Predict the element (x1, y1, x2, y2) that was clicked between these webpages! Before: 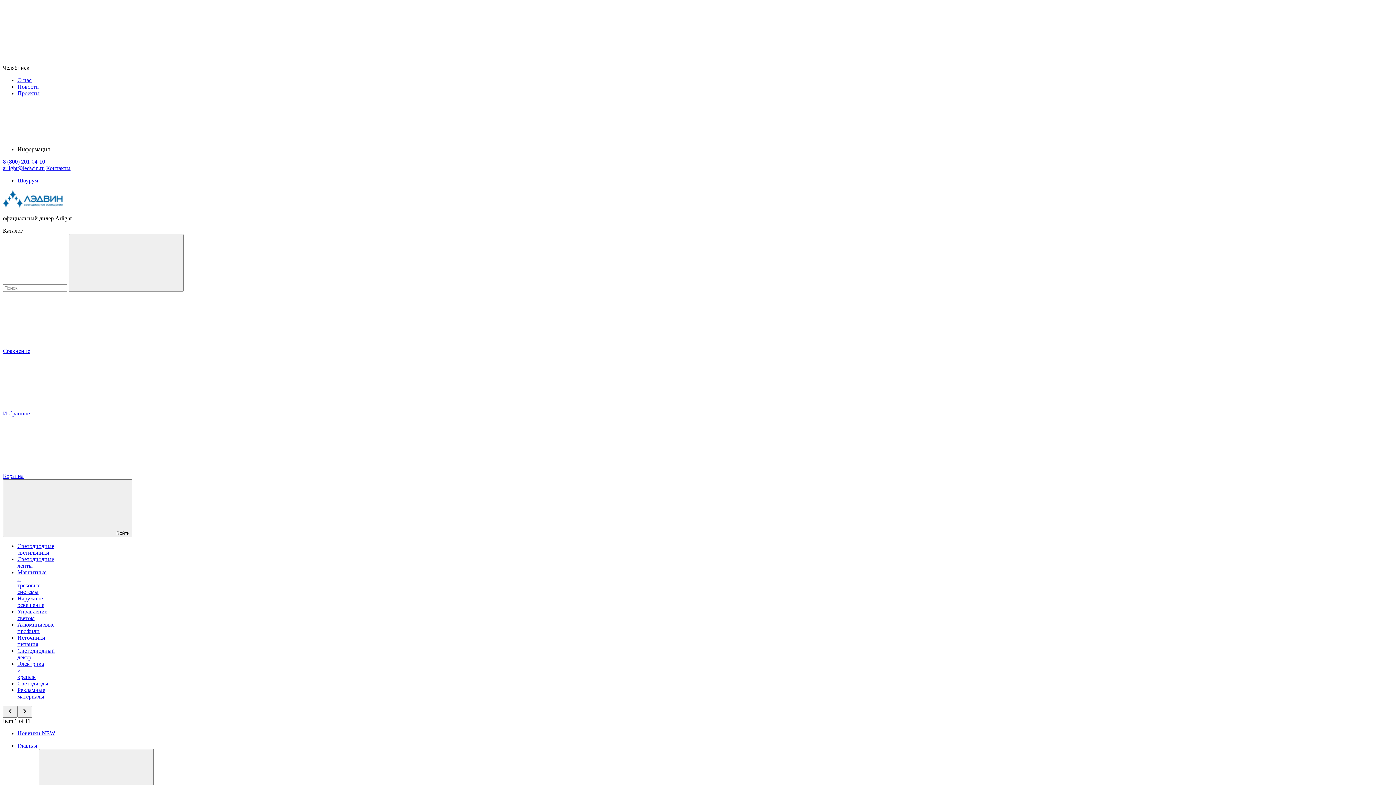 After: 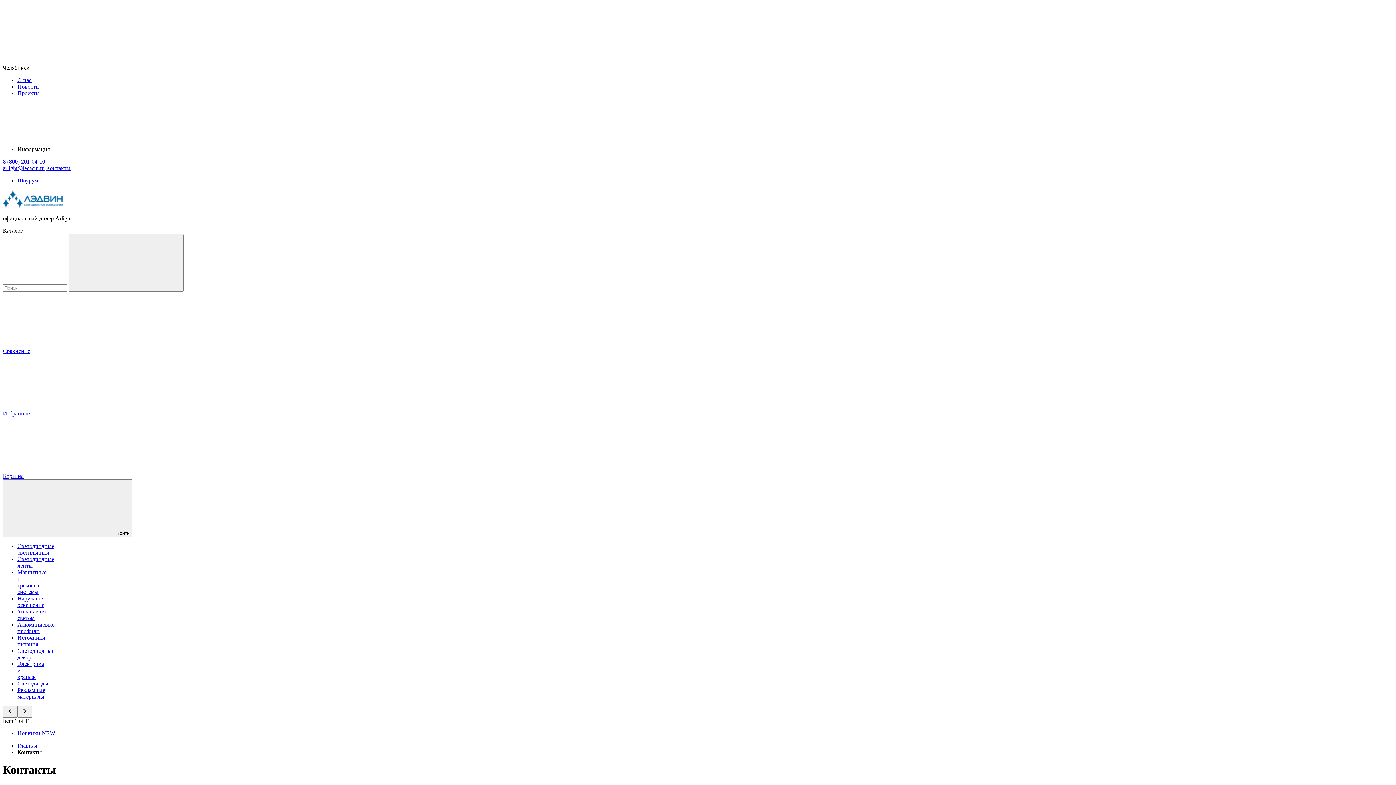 Action: bbox: (46, 165, 70, 171) label: Контакты